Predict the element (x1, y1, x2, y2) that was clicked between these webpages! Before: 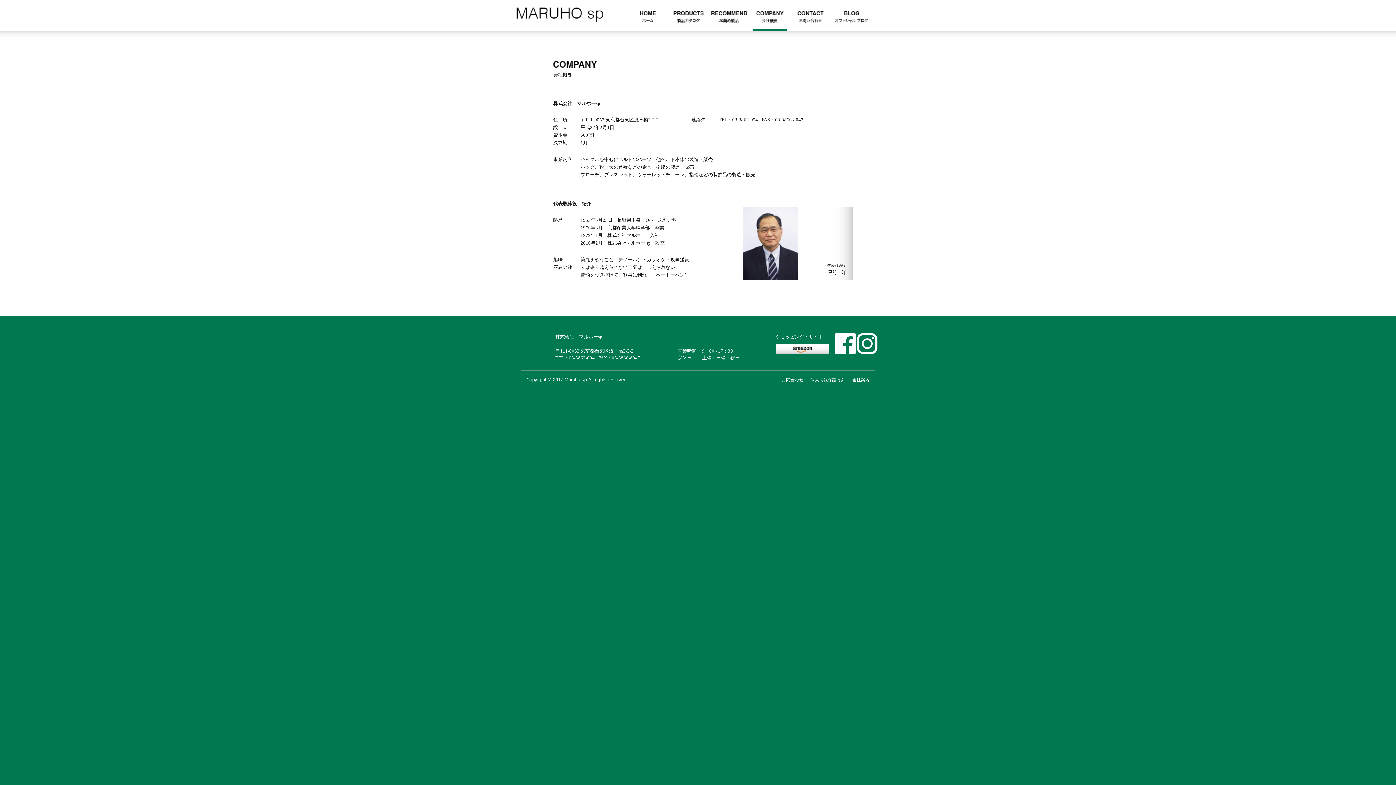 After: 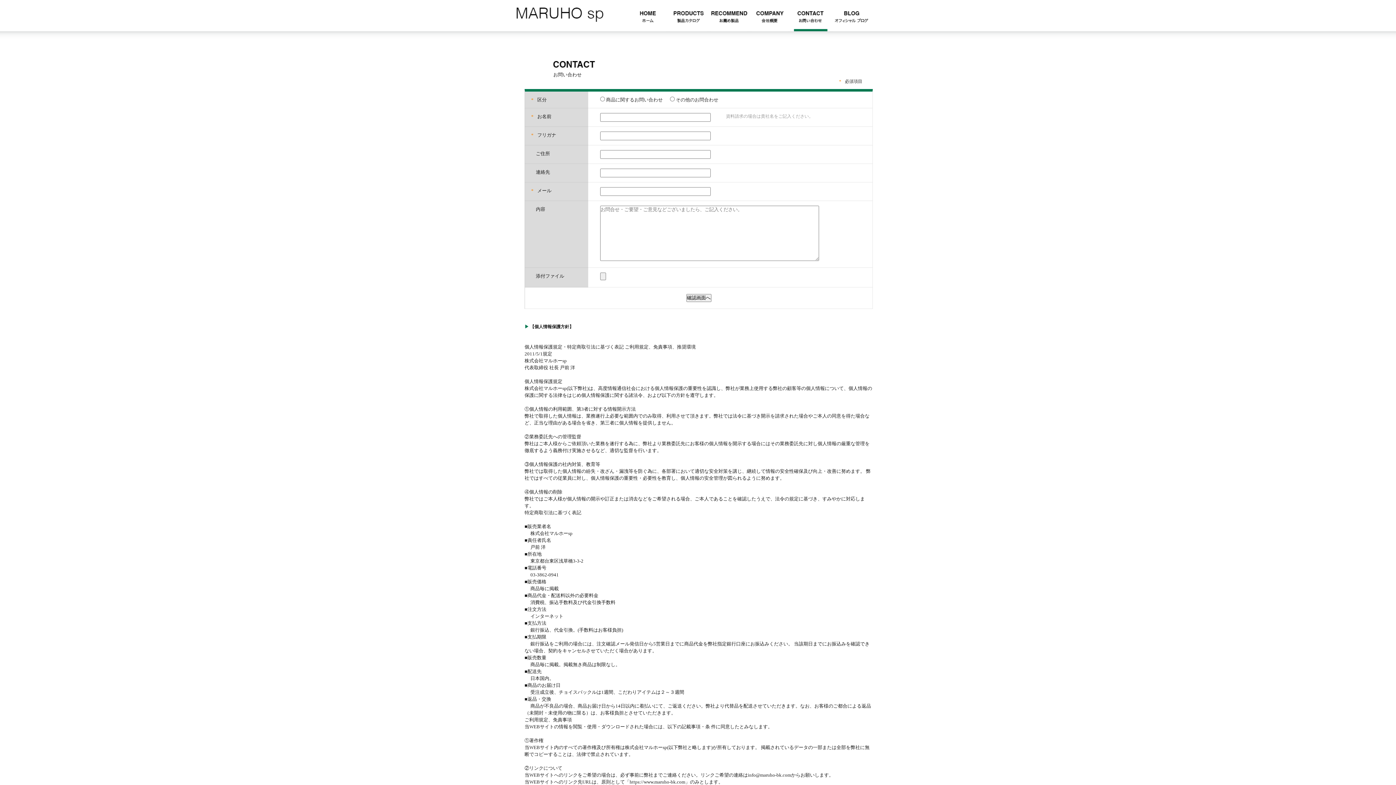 Action: bbox: (781, 377, 803, 382) label: お問合わせ